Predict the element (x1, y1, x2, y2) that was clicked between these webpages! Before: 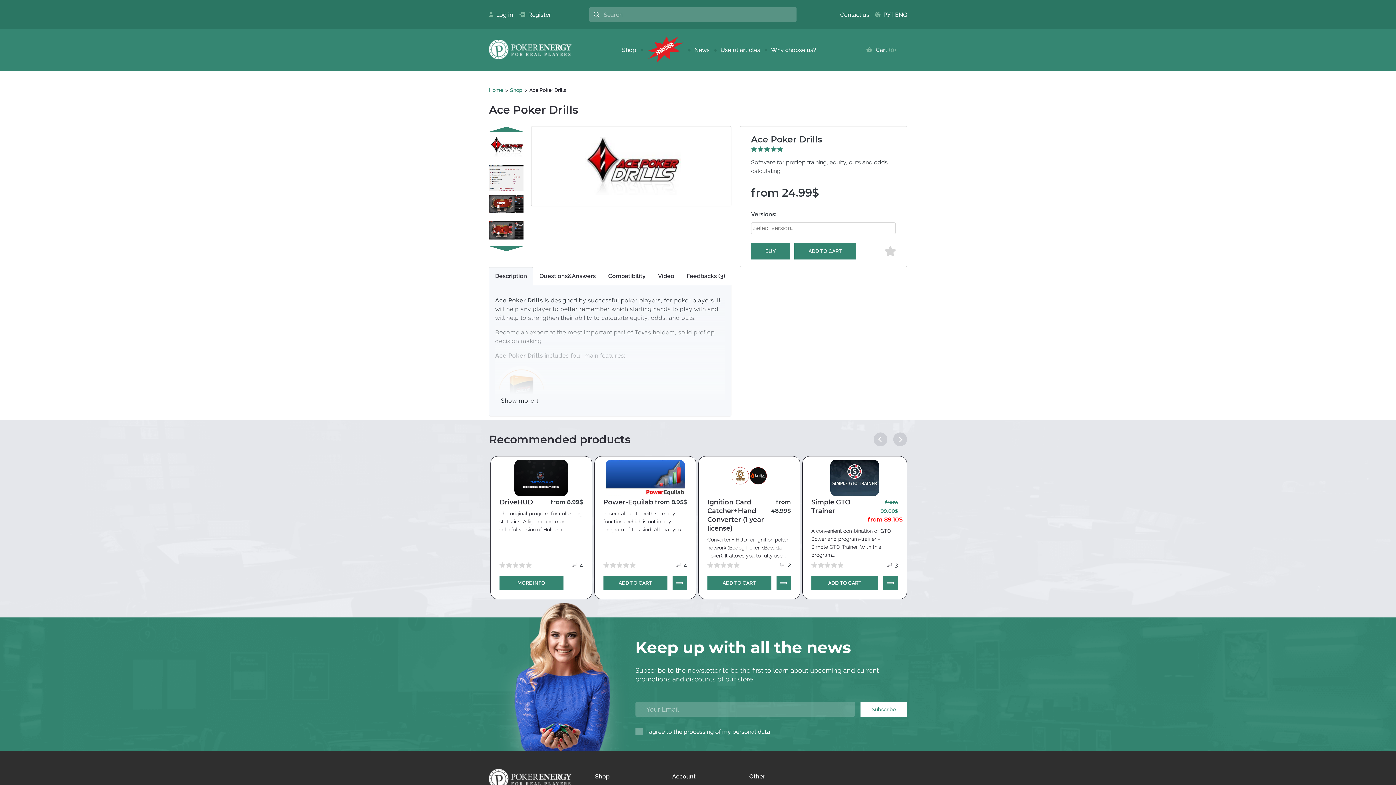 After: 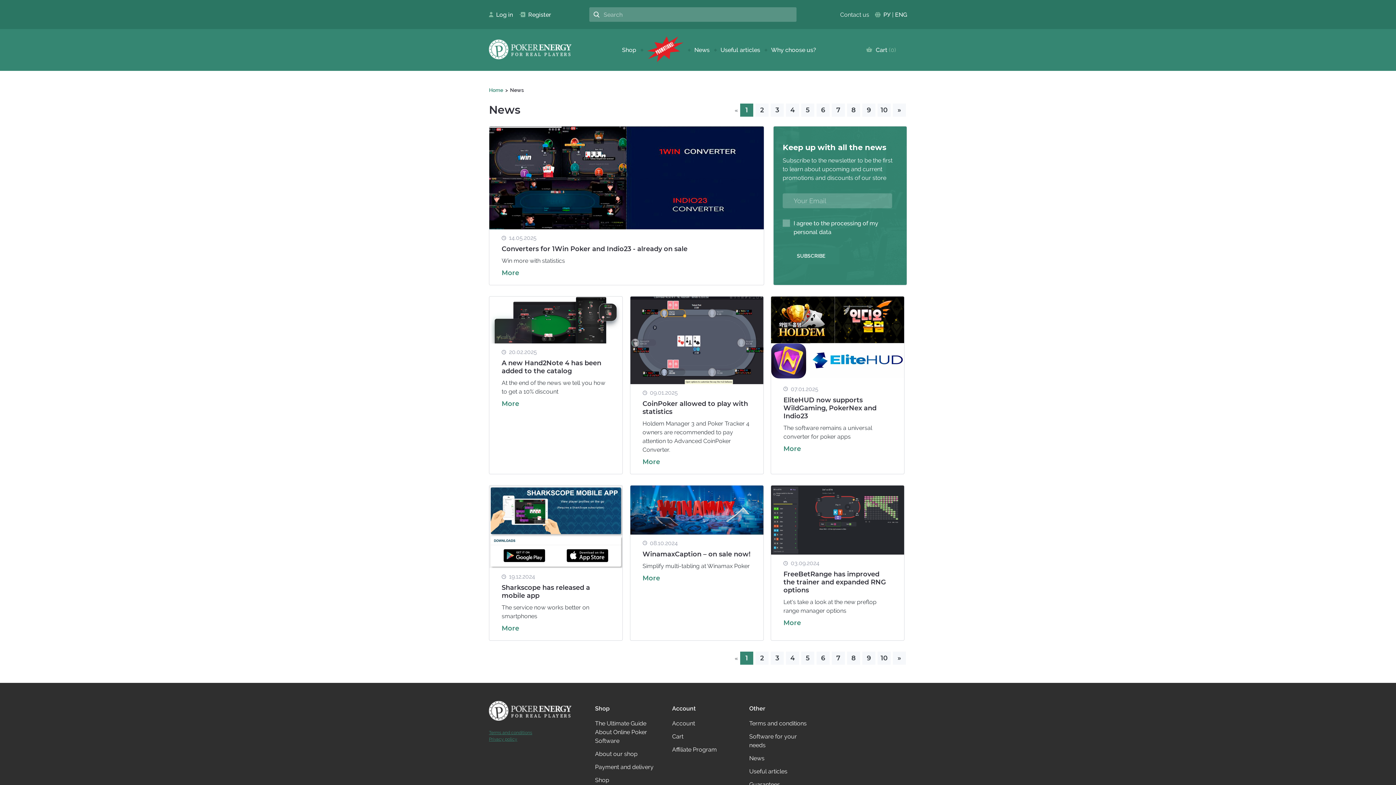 Action: bbox: (694, 46, 709, 53) label: News